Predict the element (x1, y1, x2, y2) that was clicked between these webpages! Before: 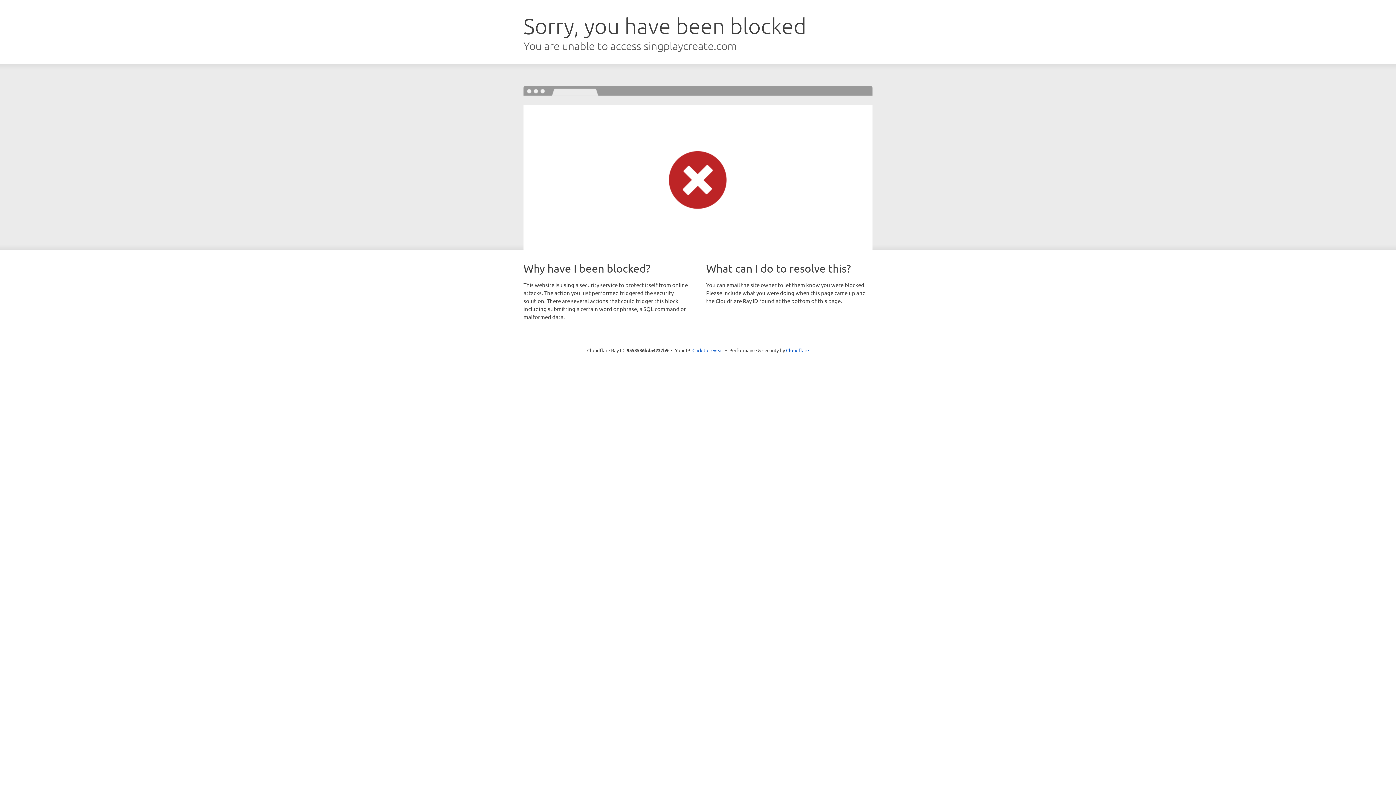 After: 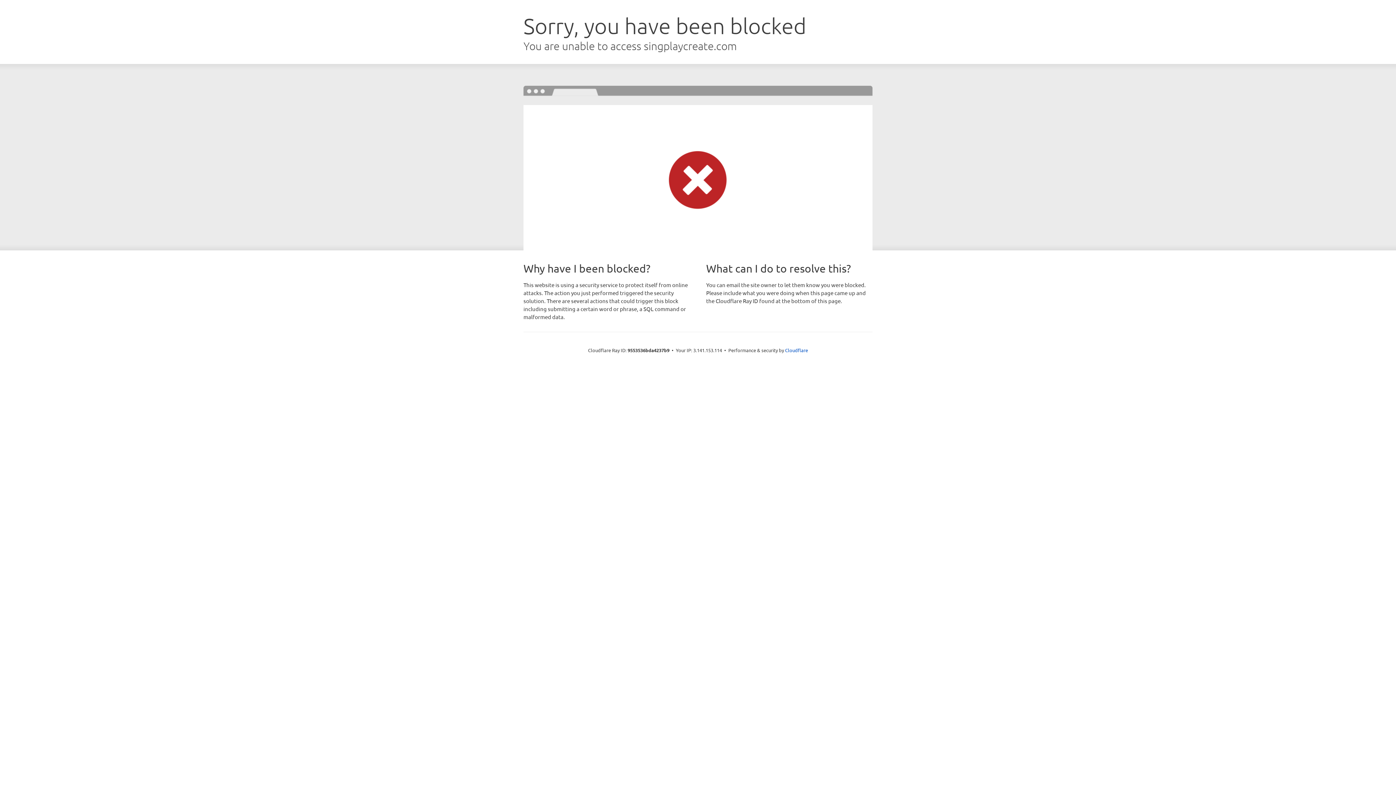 Action: label: Click to reveal bbox: (692, 346, 723, 353)